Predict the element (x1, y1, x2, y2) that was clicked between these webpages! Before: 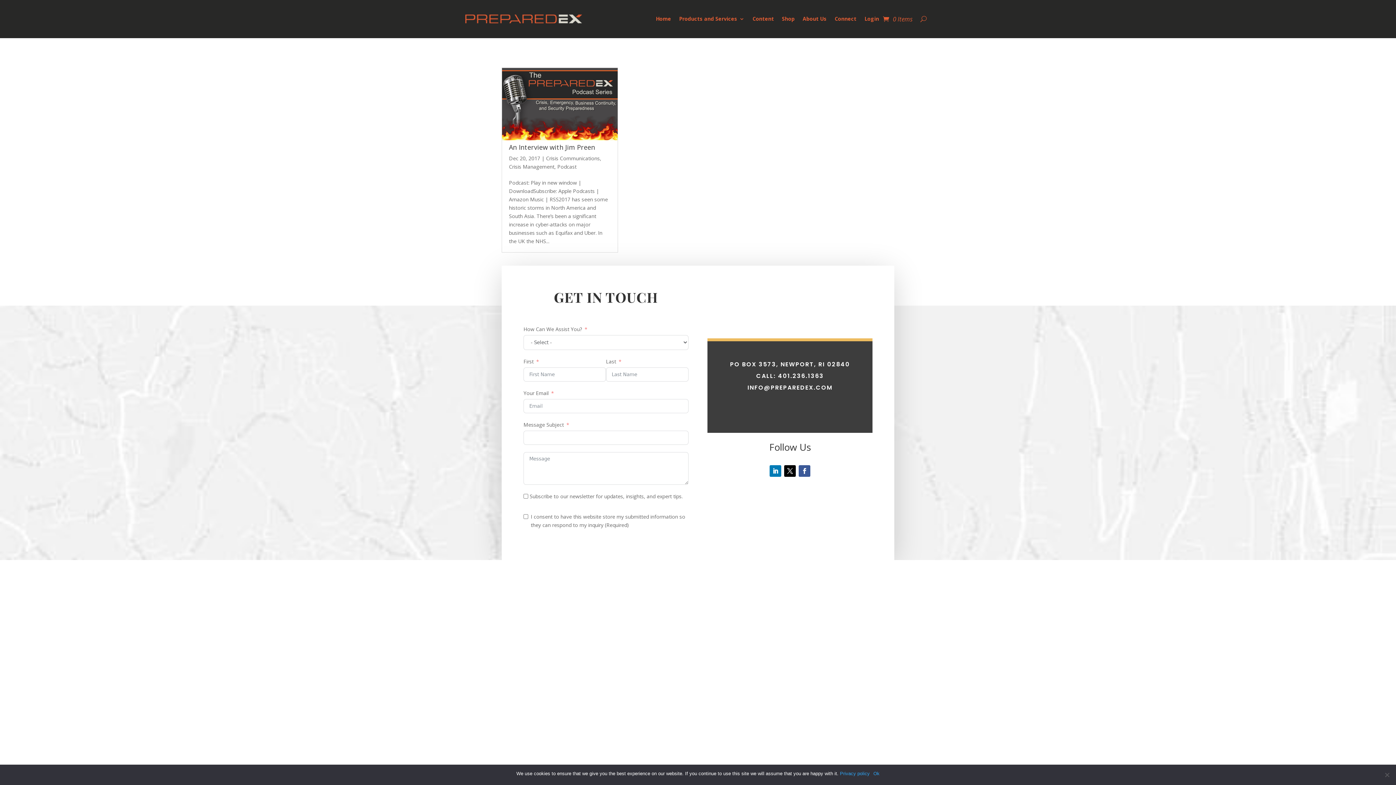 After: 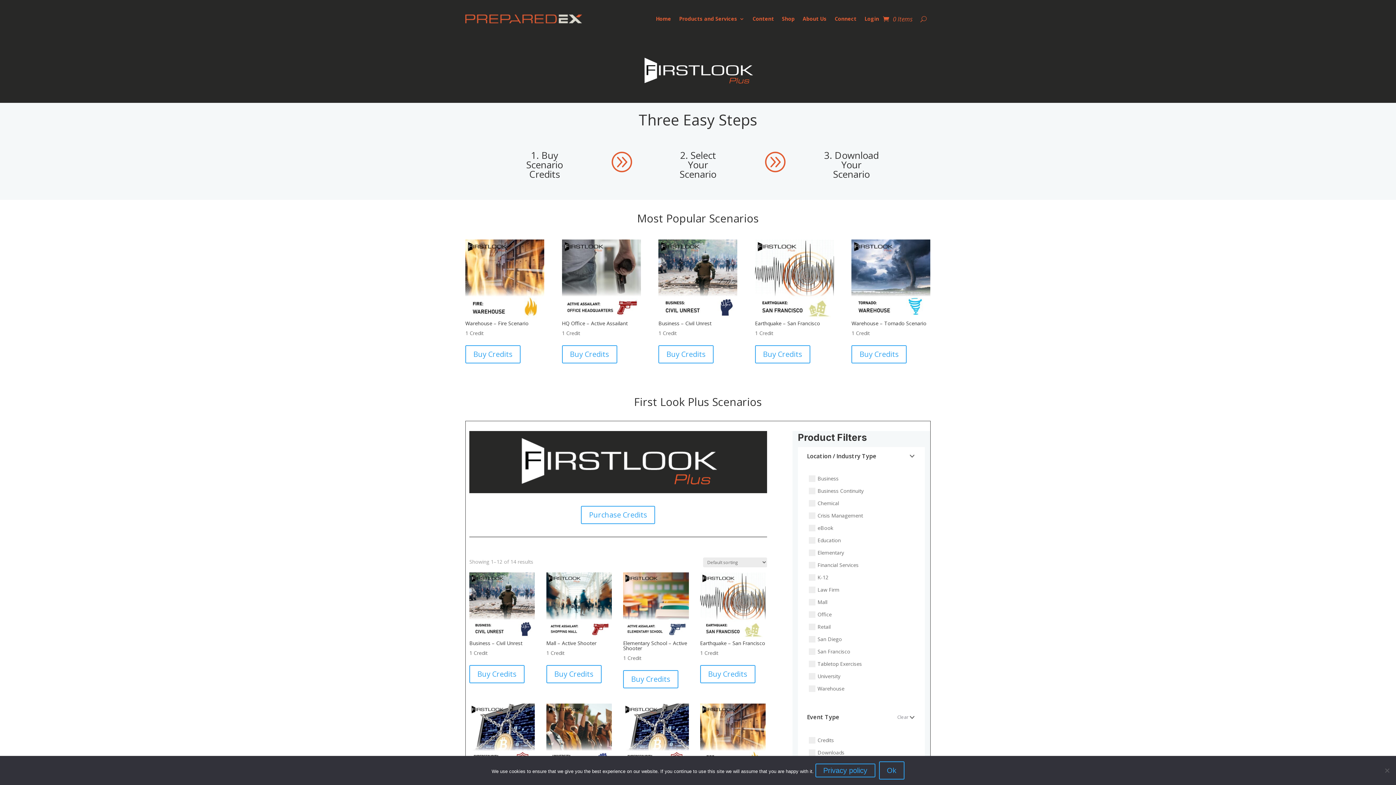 Action: label: Shop bbox: (782, 5, 794, 32)